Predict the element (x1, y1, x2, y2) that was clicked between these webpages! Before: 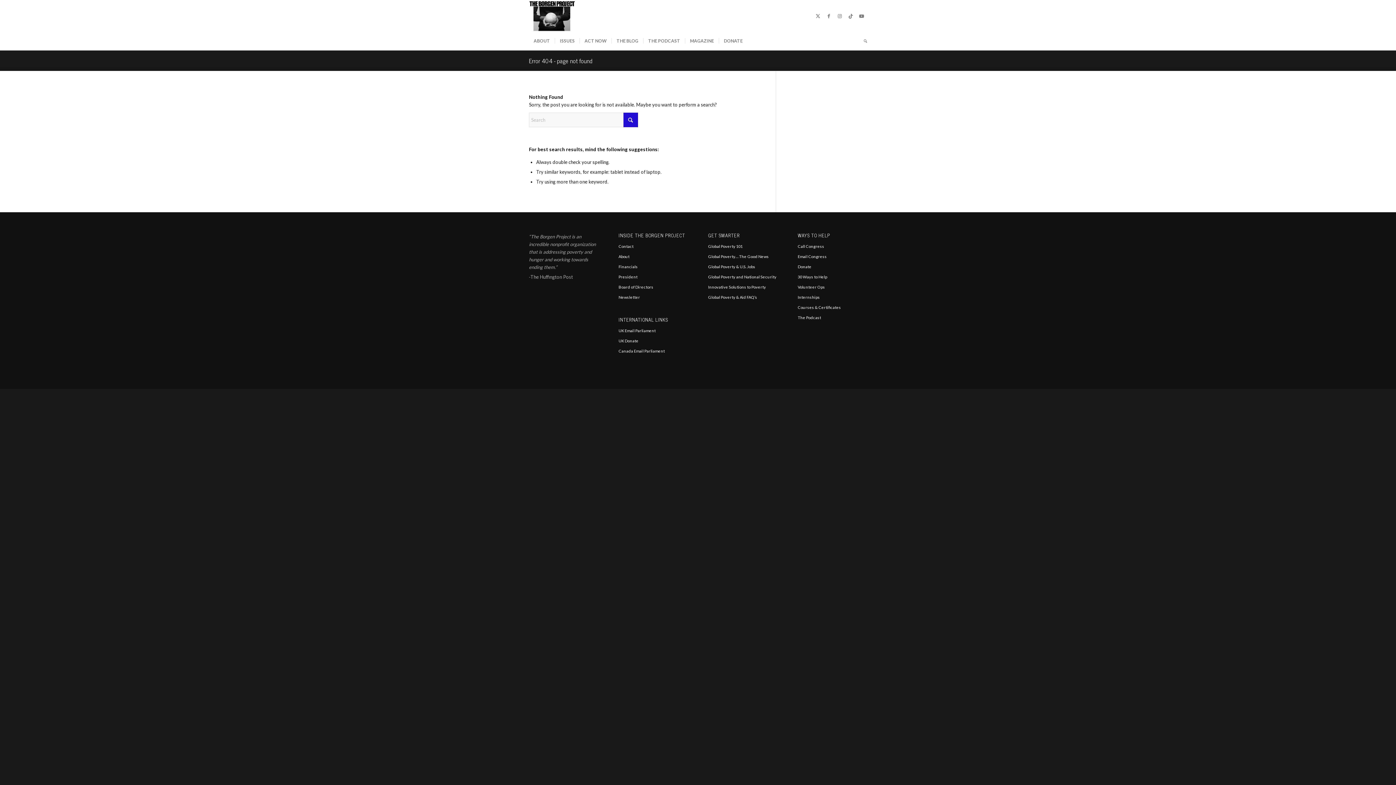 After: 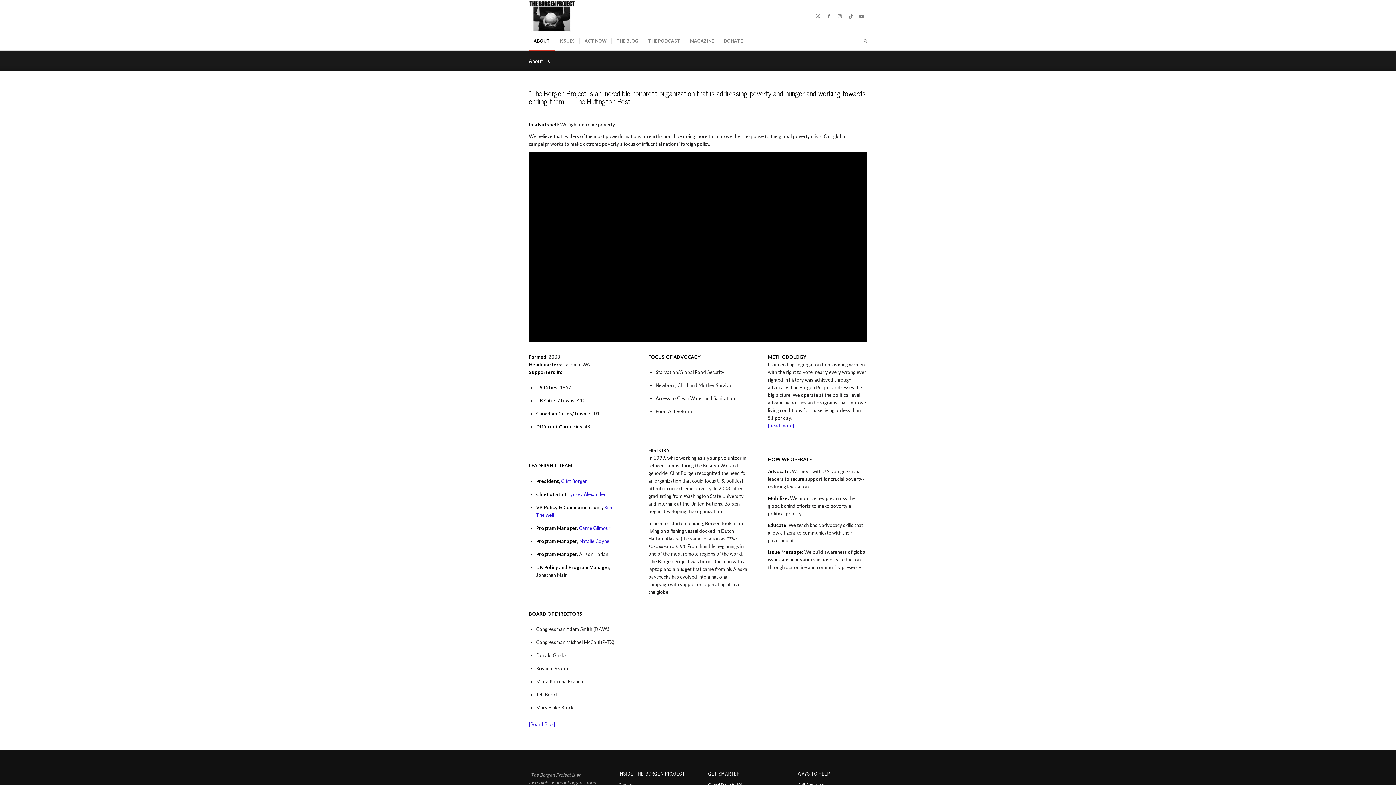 Action: bbox: (618, 251, 688, 261) label: About